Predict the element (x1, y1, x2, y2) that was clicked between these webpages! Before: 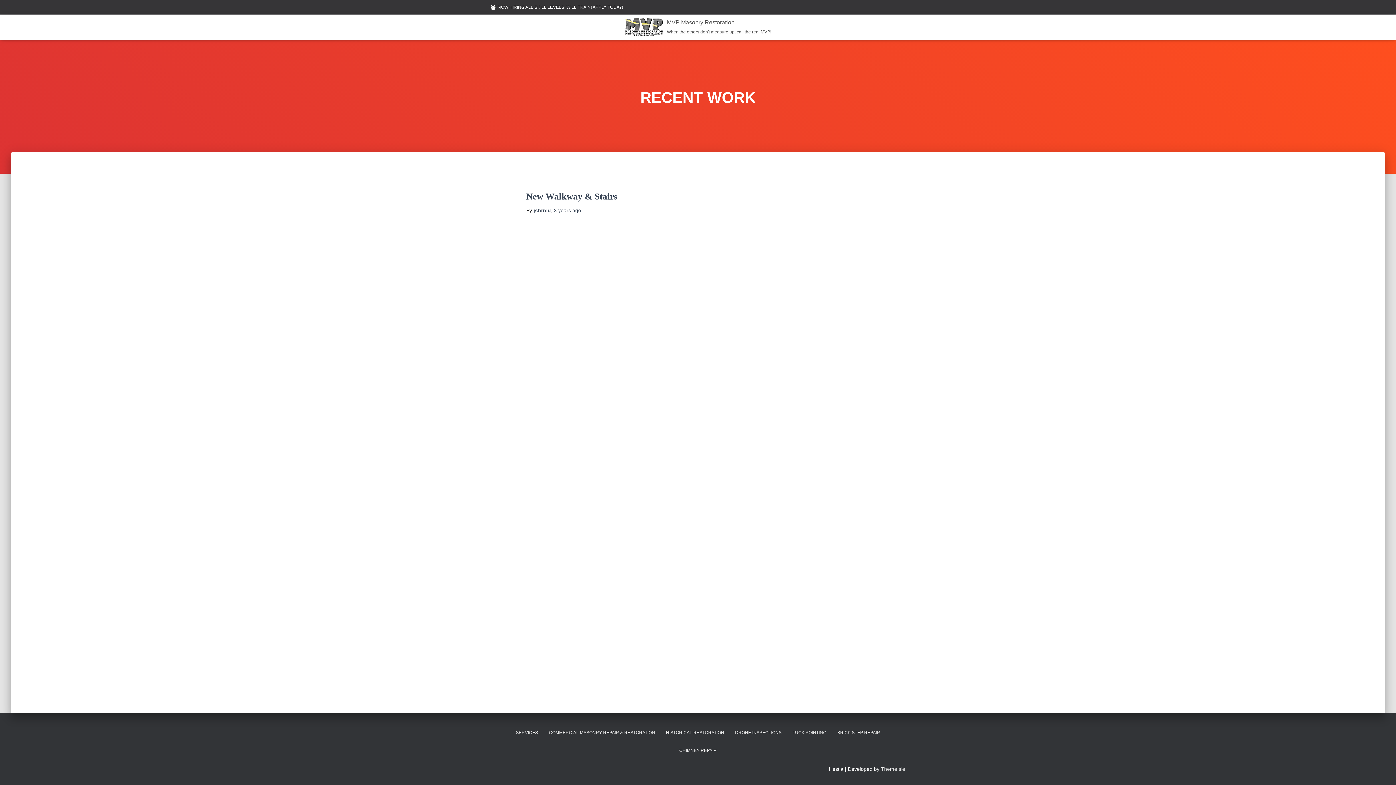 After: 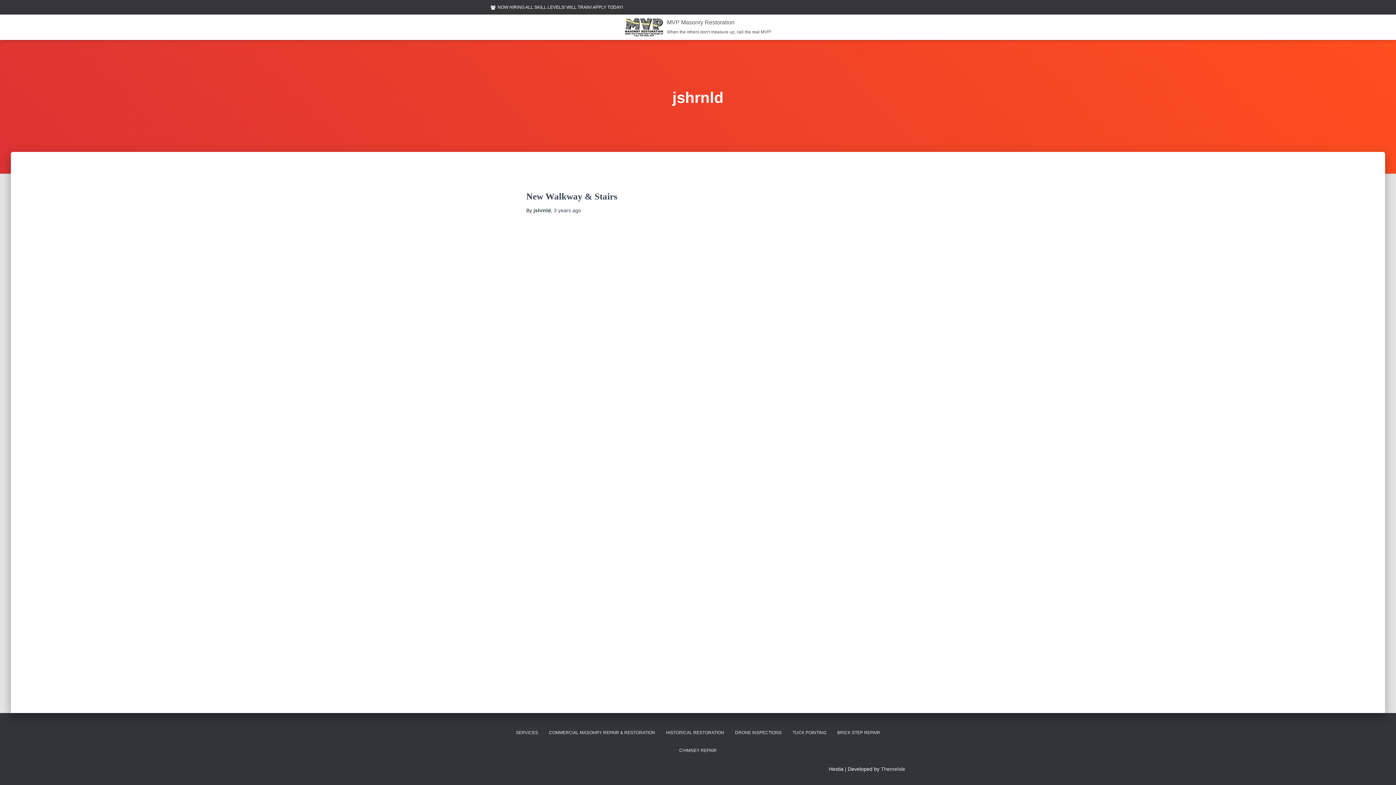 Action: label: jshrnld bbox: (533, 207, 551, 213)